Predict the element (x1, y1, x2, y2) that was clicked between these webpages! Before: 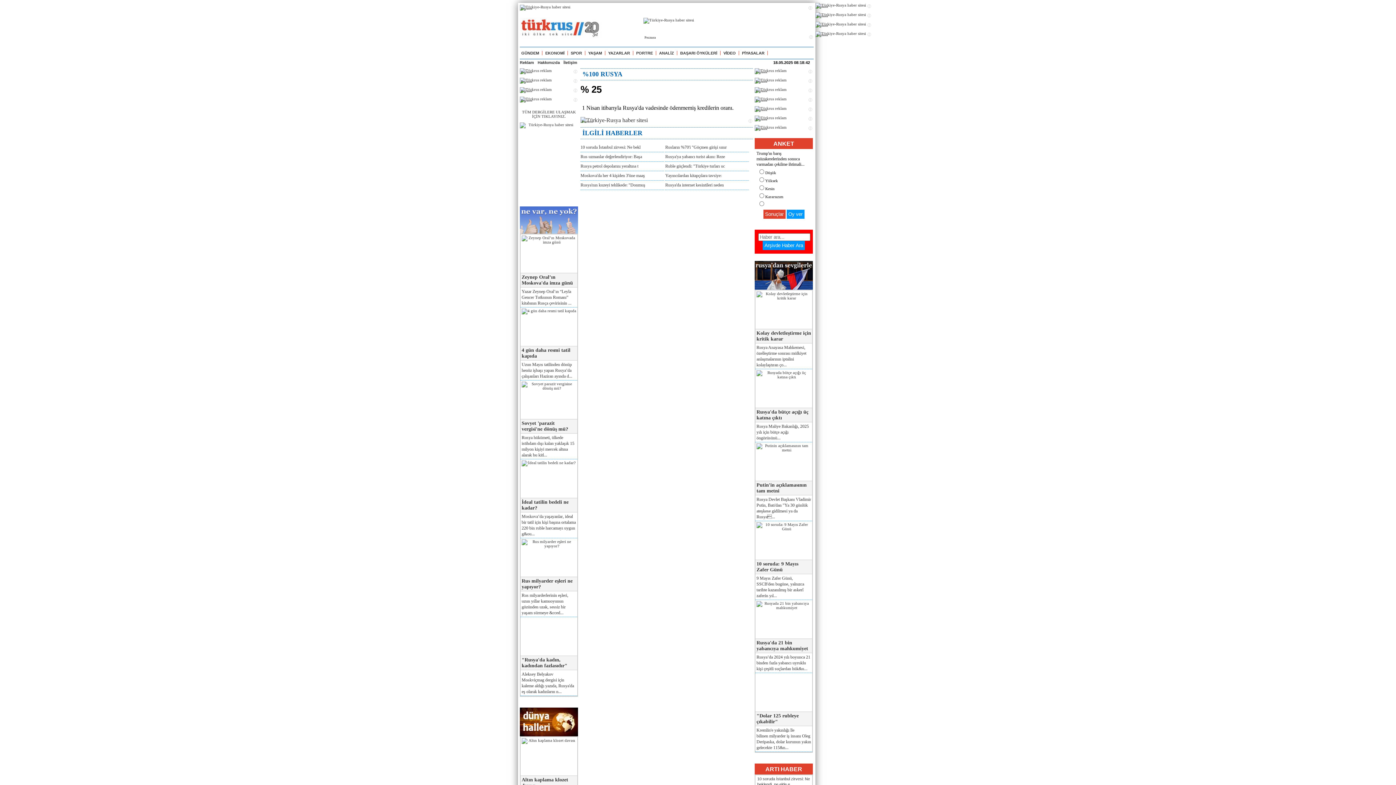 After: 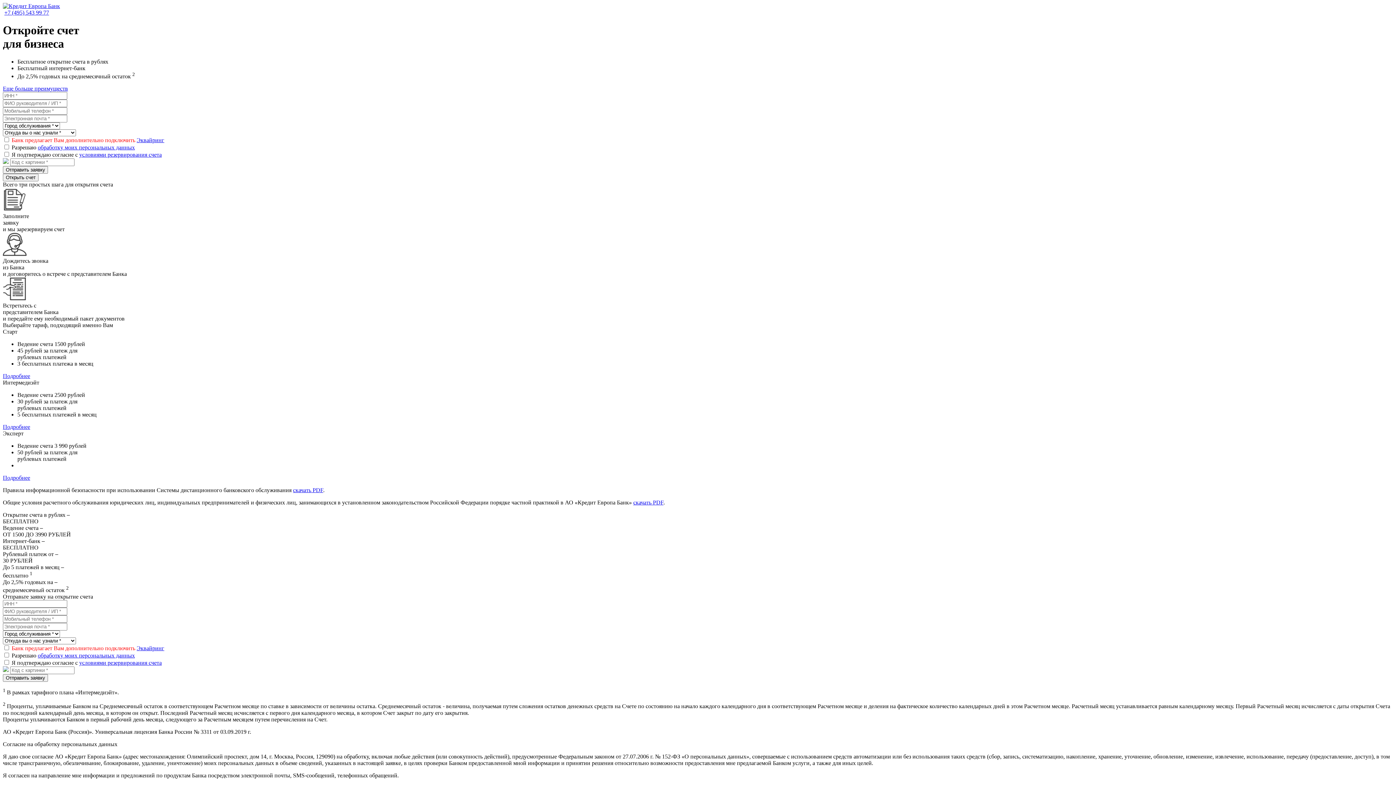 Action: bbox: (754, 68, 813, 74)